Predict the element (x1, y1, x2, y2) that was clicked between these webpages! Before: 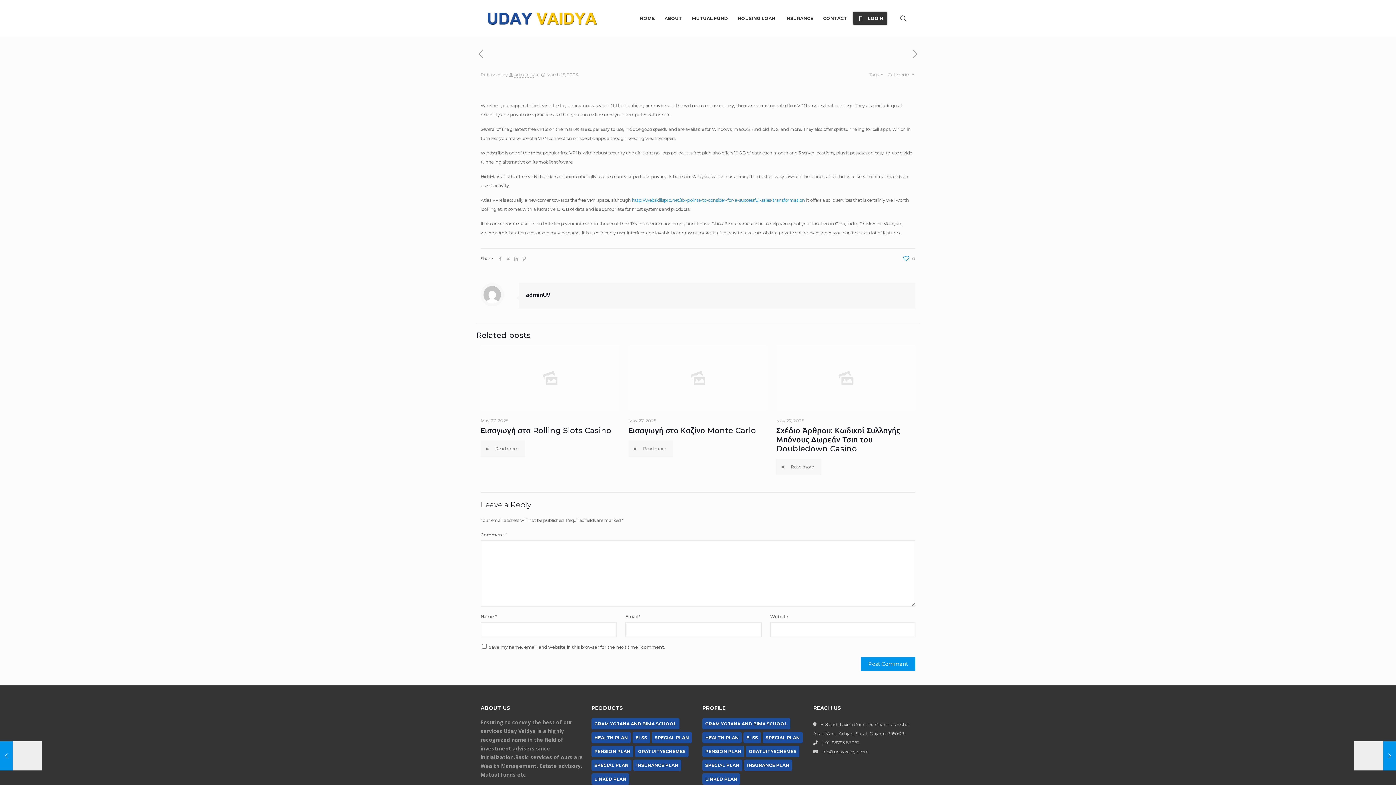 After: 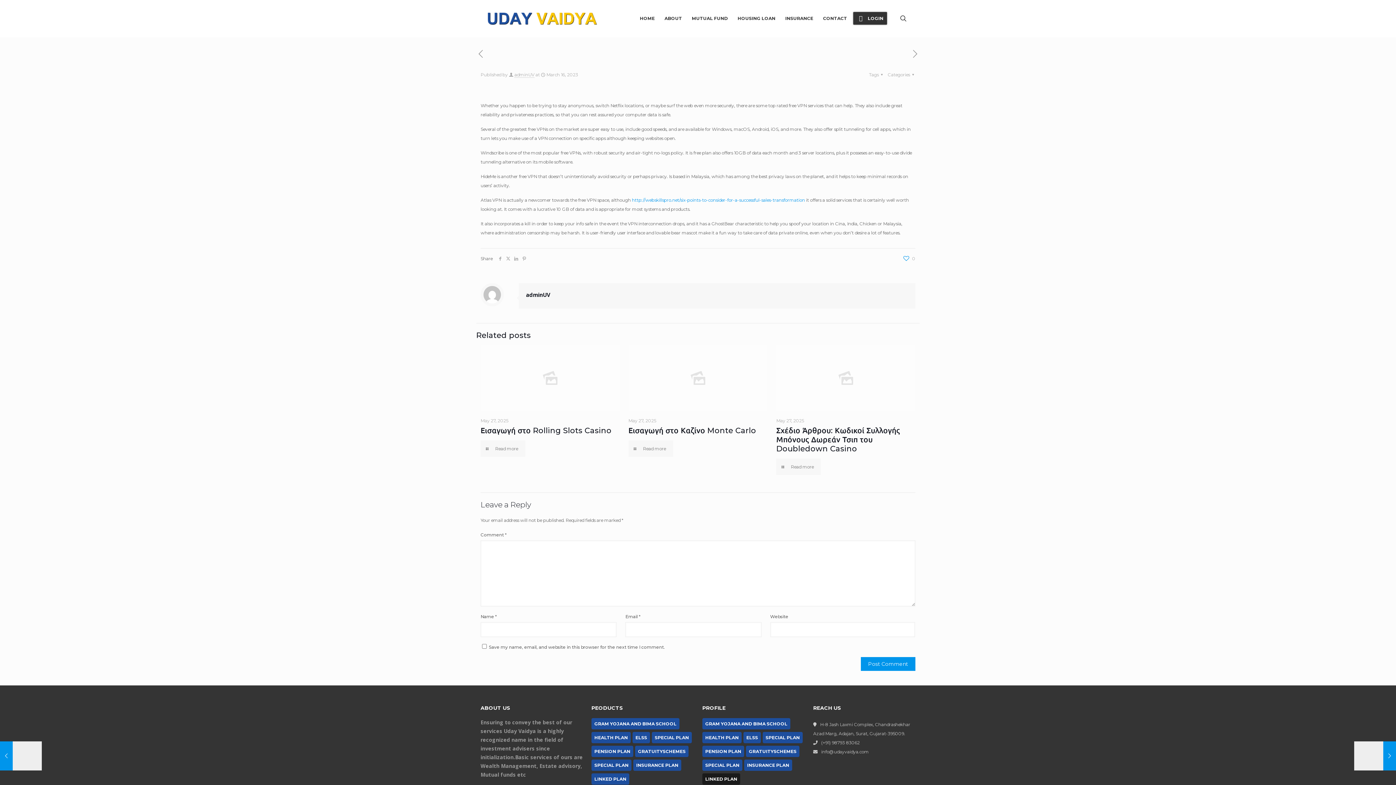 Action: bbox: (702, 773, 740, 785) label: LINKED PLAN